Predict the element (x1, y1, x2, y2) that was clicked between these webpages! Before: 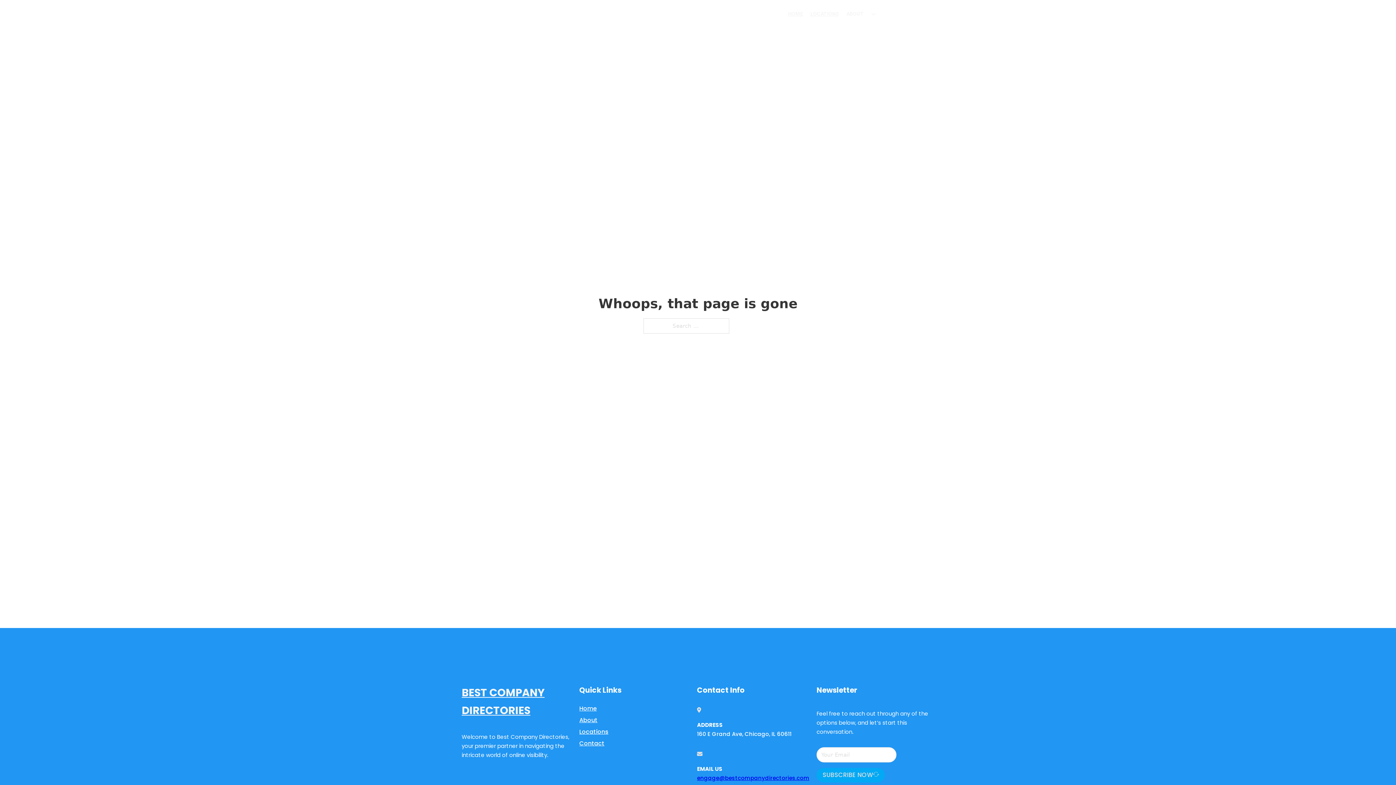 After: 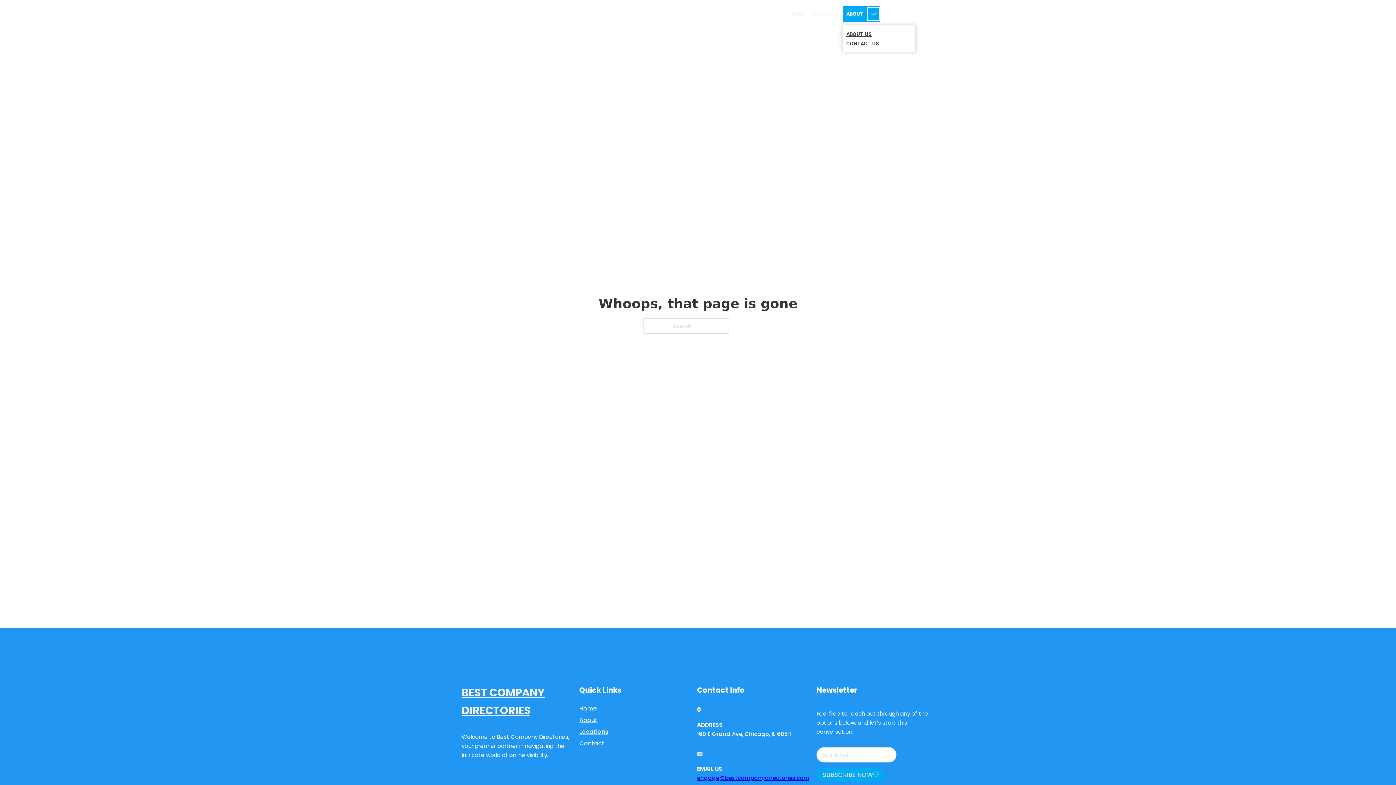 Action: bbox: (867, 7, 879, 20) label: Toggle dropdown